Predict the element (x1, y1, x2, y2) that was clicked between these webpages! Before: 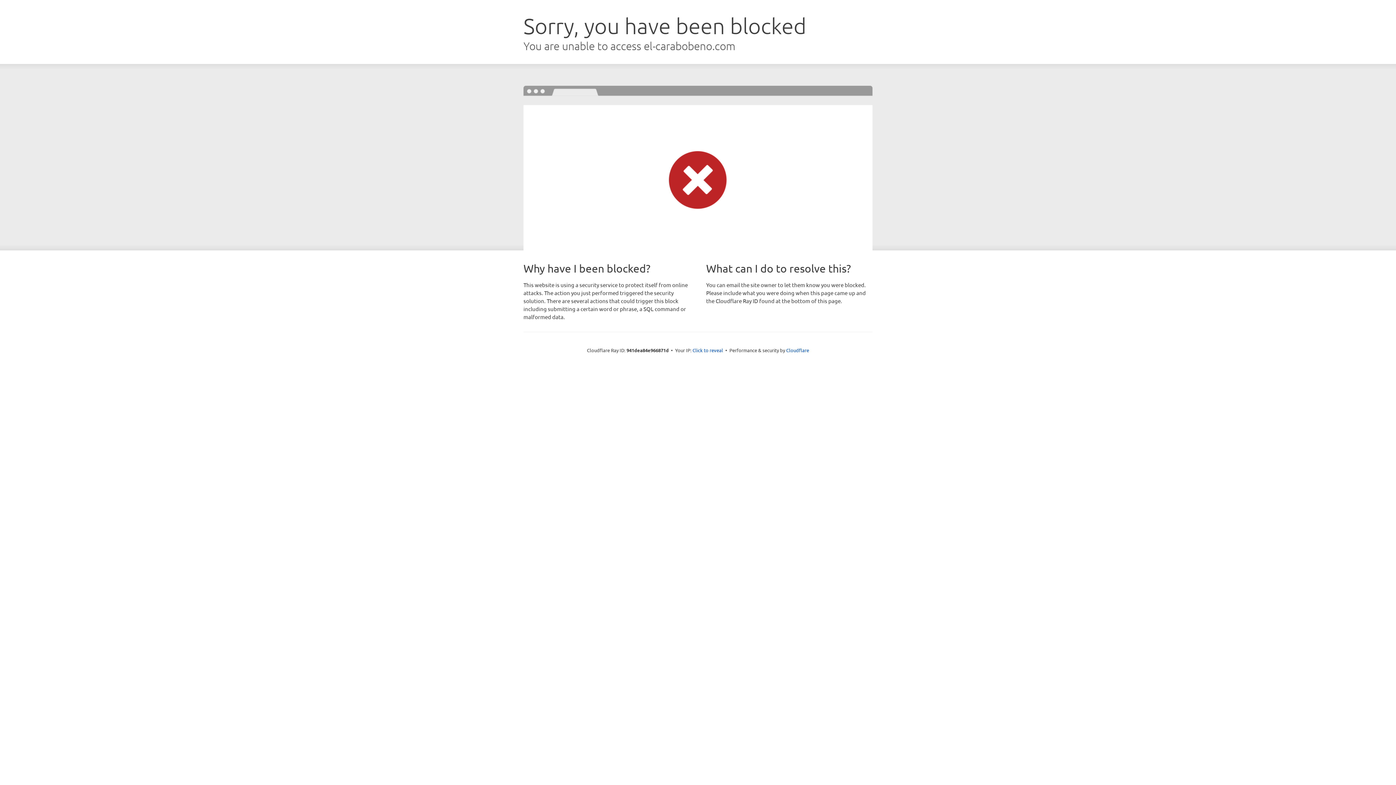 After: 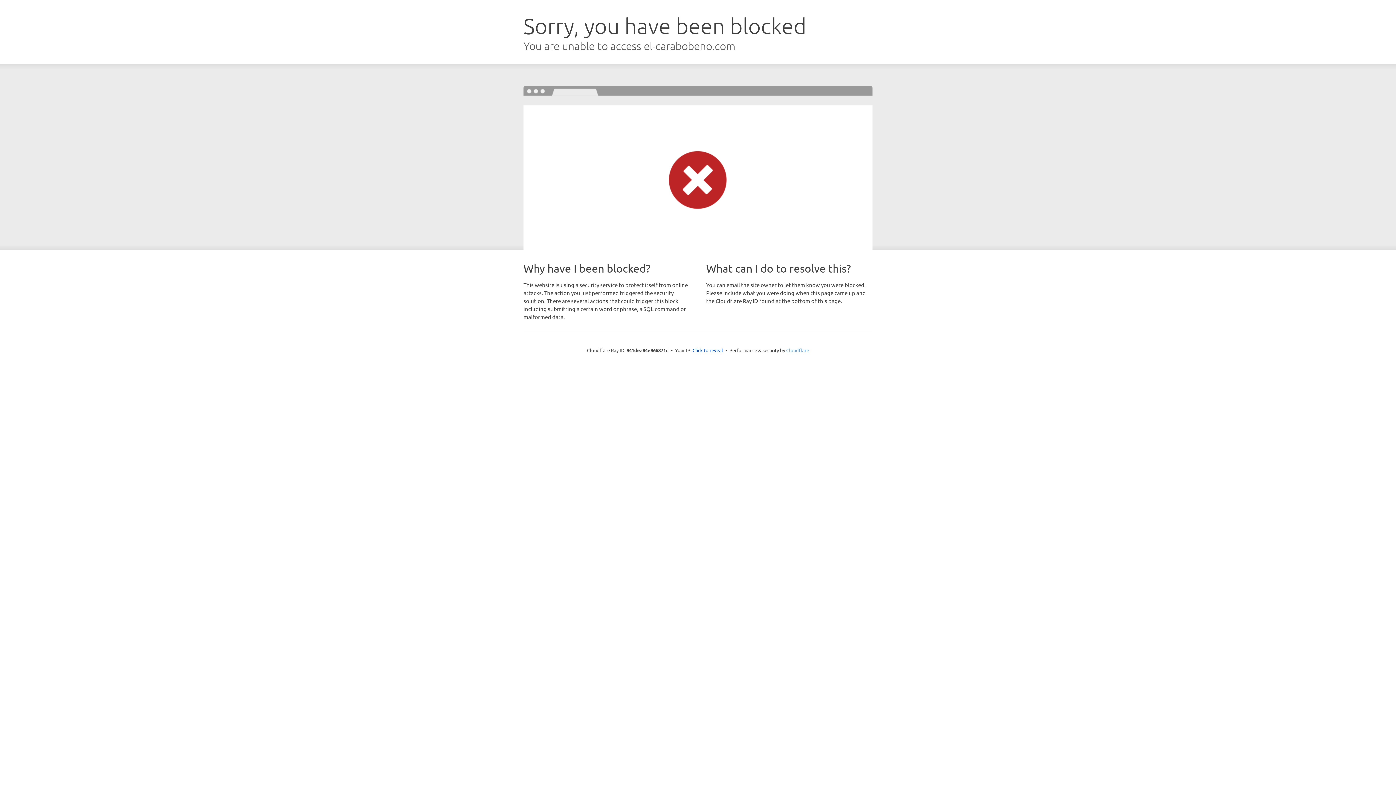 Action: bbox: (786, 347, 809, 353) label: Cloudflare